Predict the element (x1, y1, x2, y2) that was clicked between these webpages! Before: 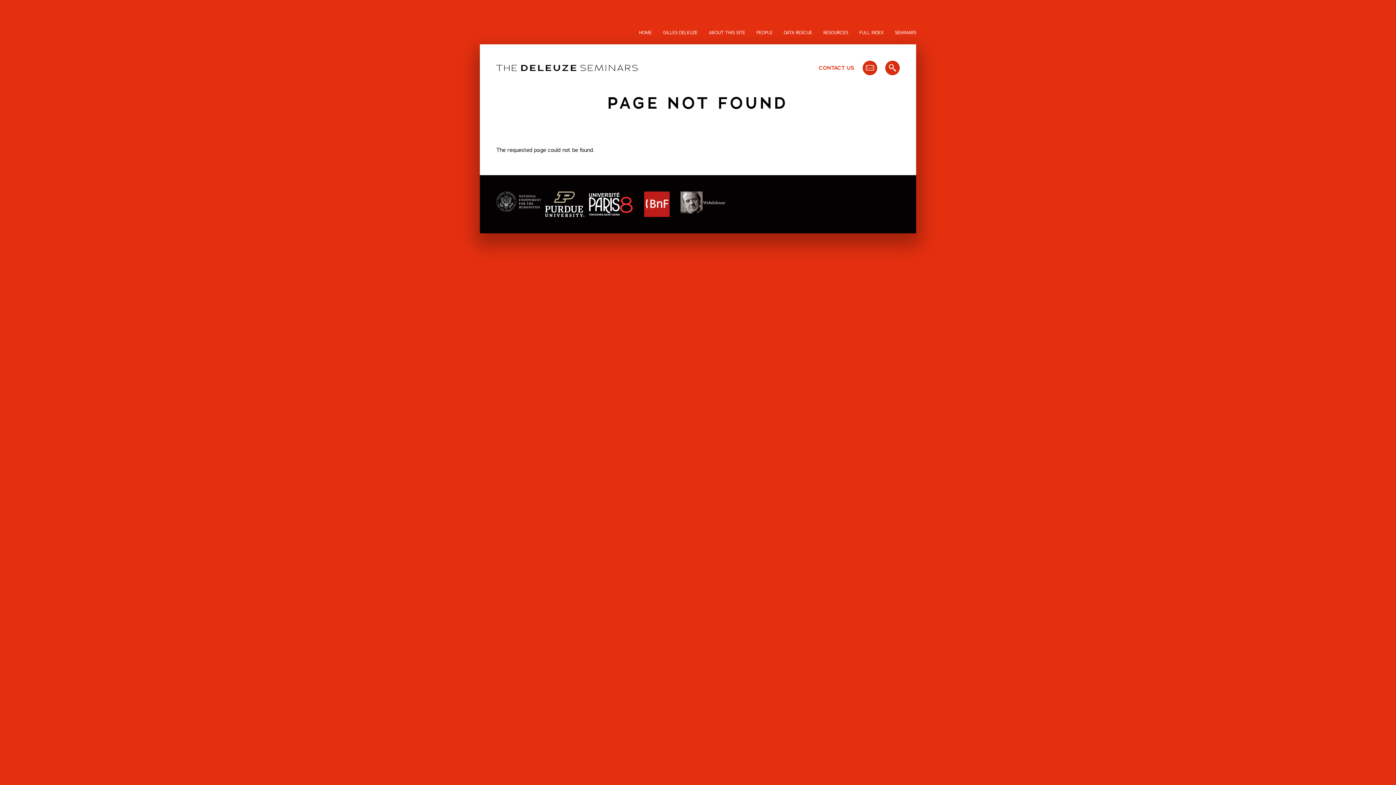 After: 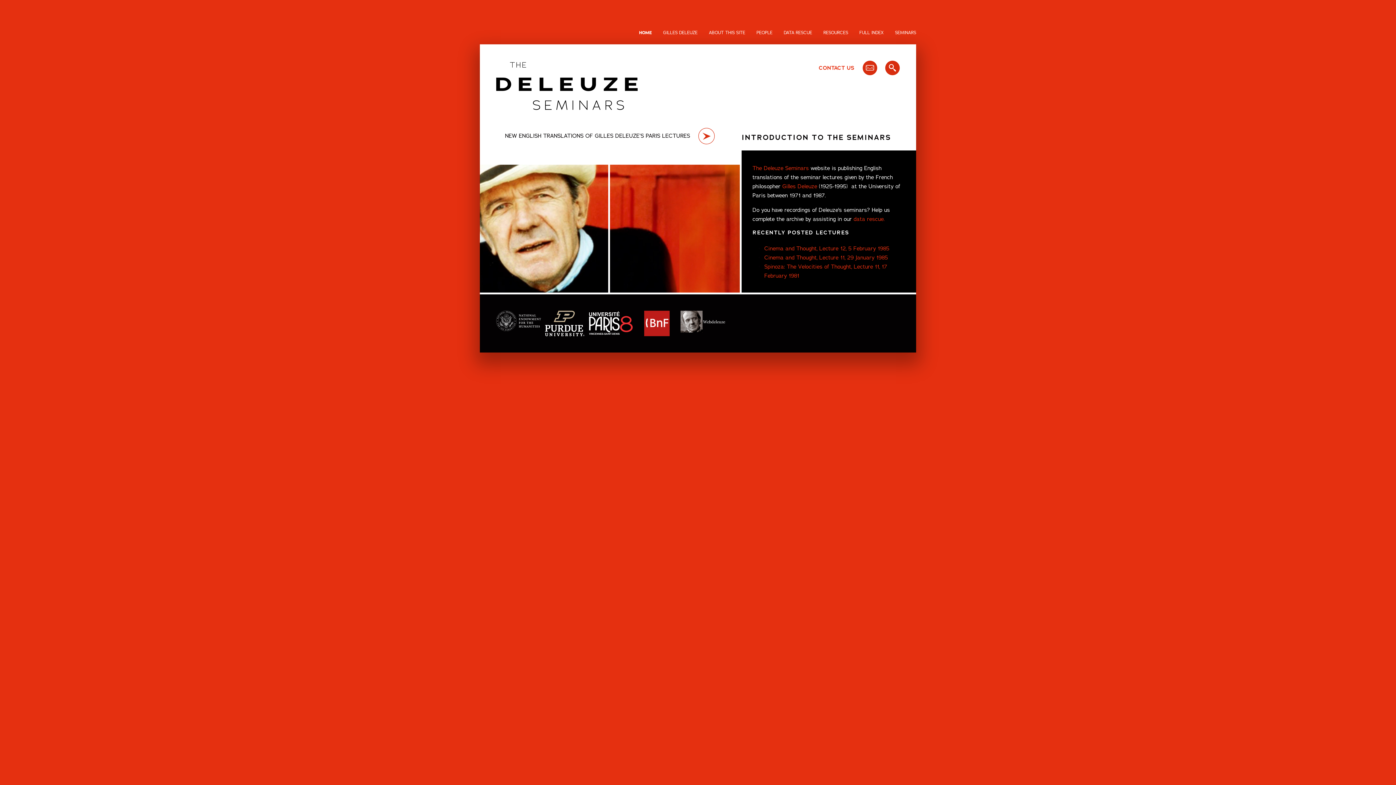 Action: bbox: (639, 28, 652, 37) label: HOME